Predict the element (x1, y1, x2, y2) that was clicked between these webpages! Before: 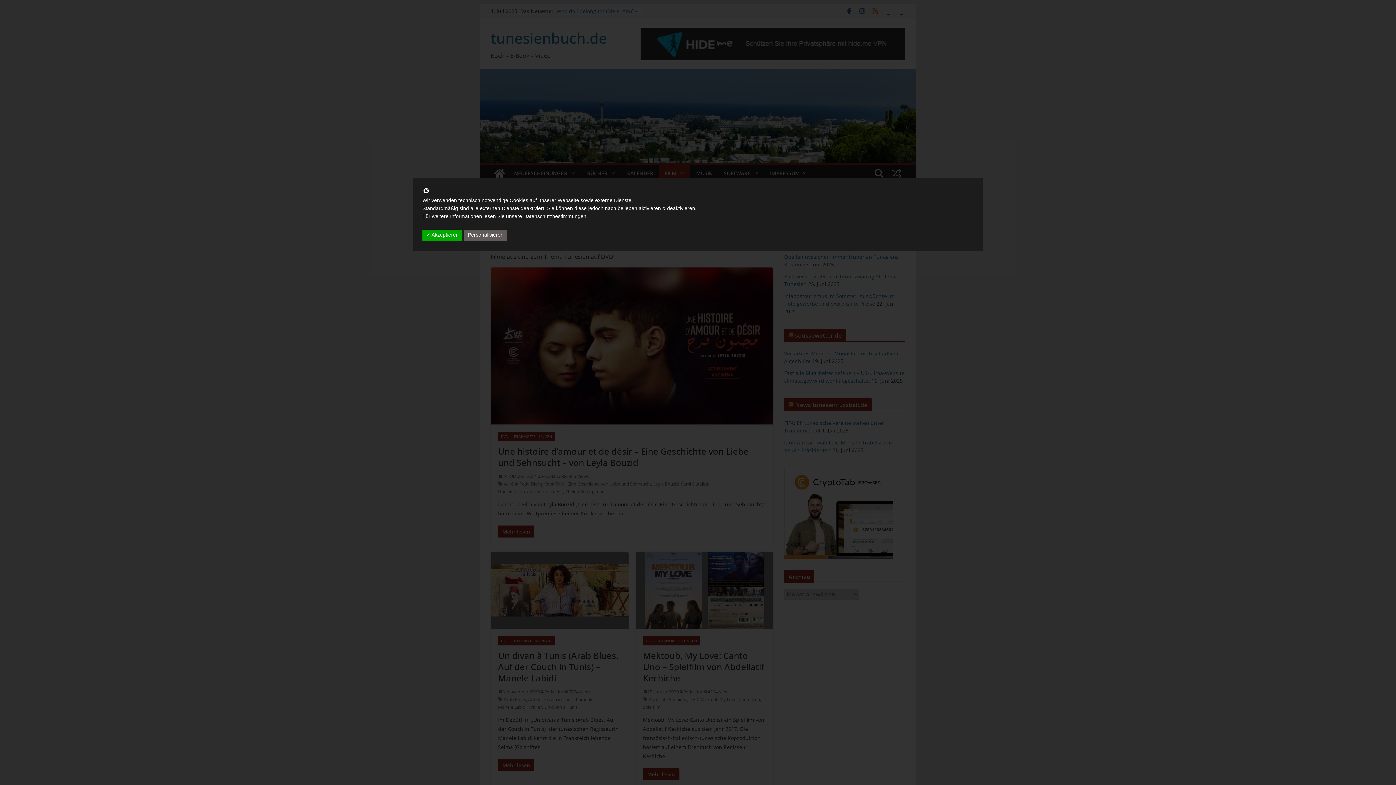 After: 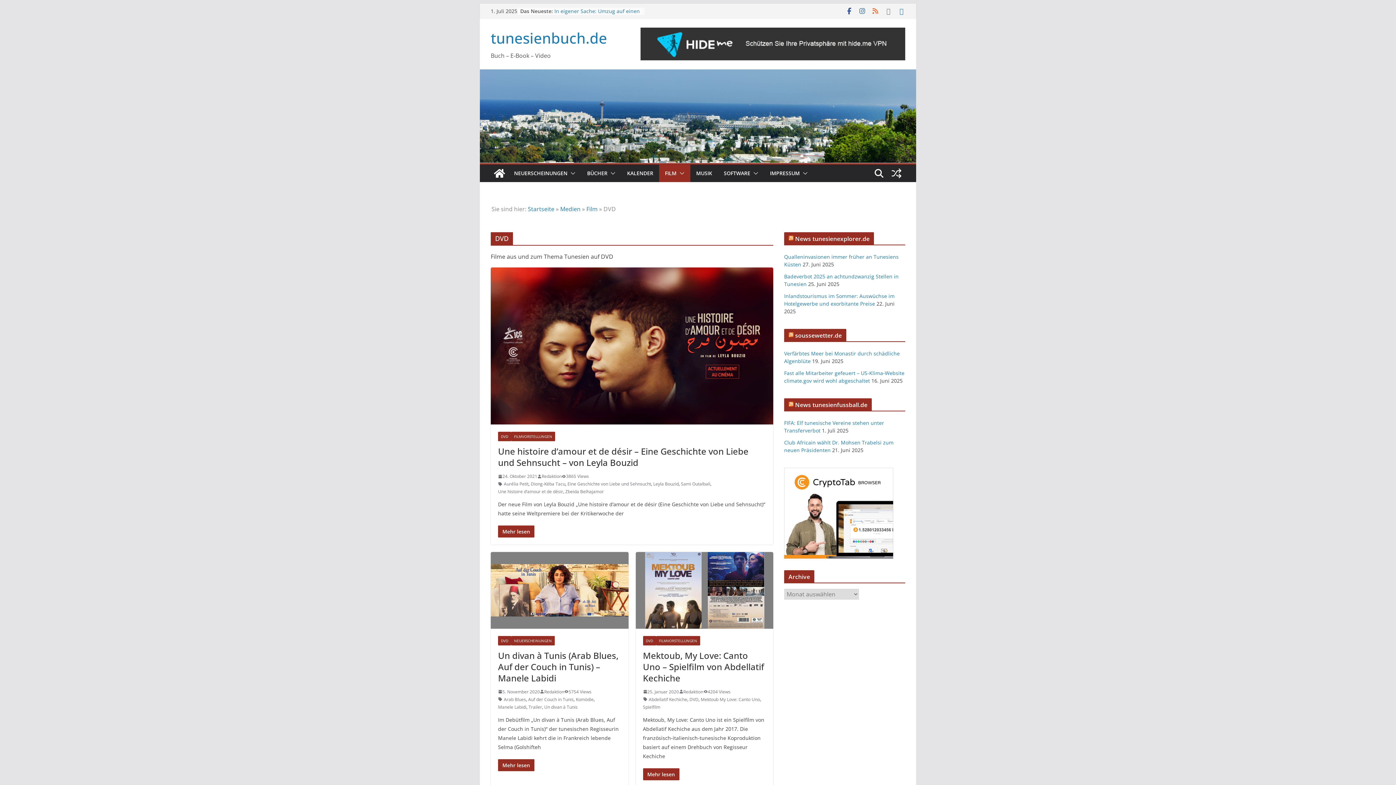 Action: bbox: (422, 189, 429, 195)